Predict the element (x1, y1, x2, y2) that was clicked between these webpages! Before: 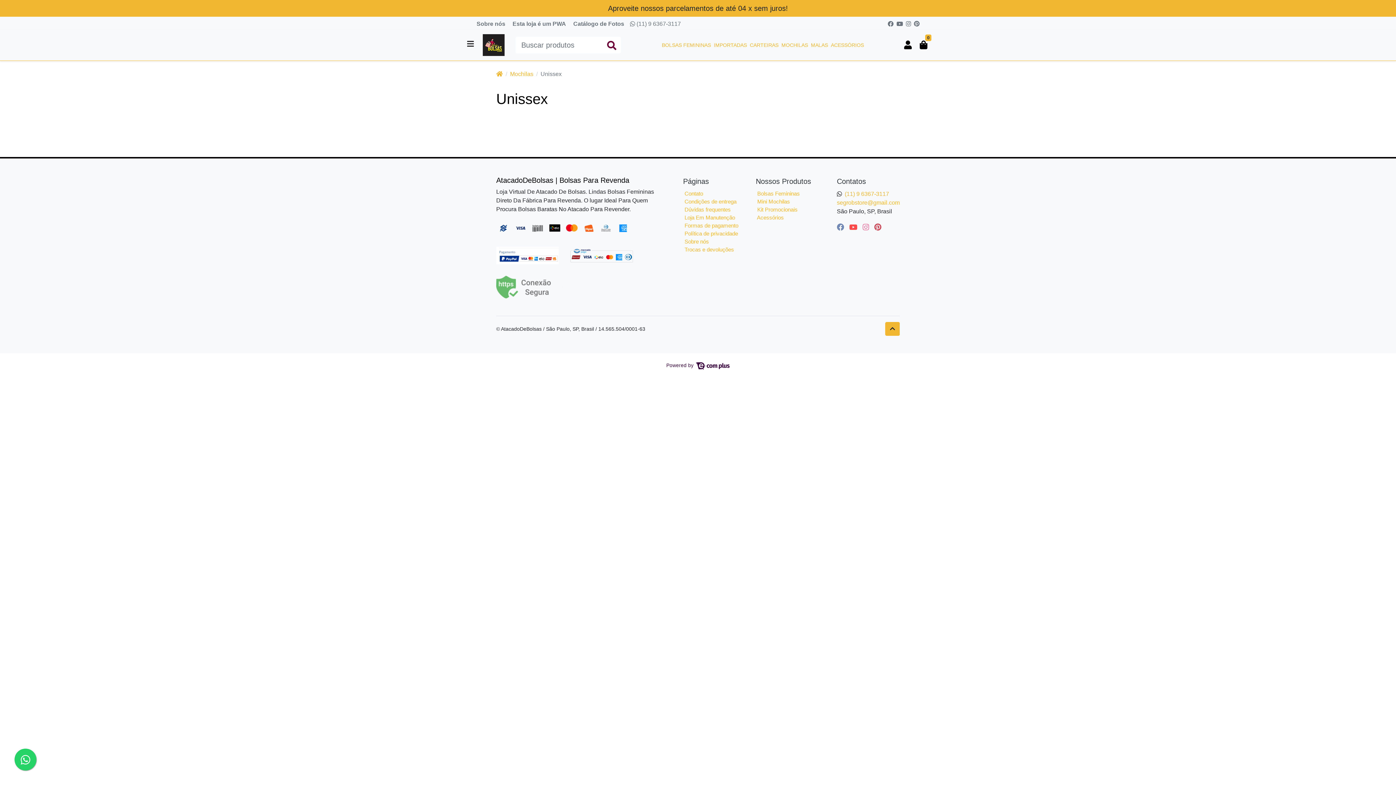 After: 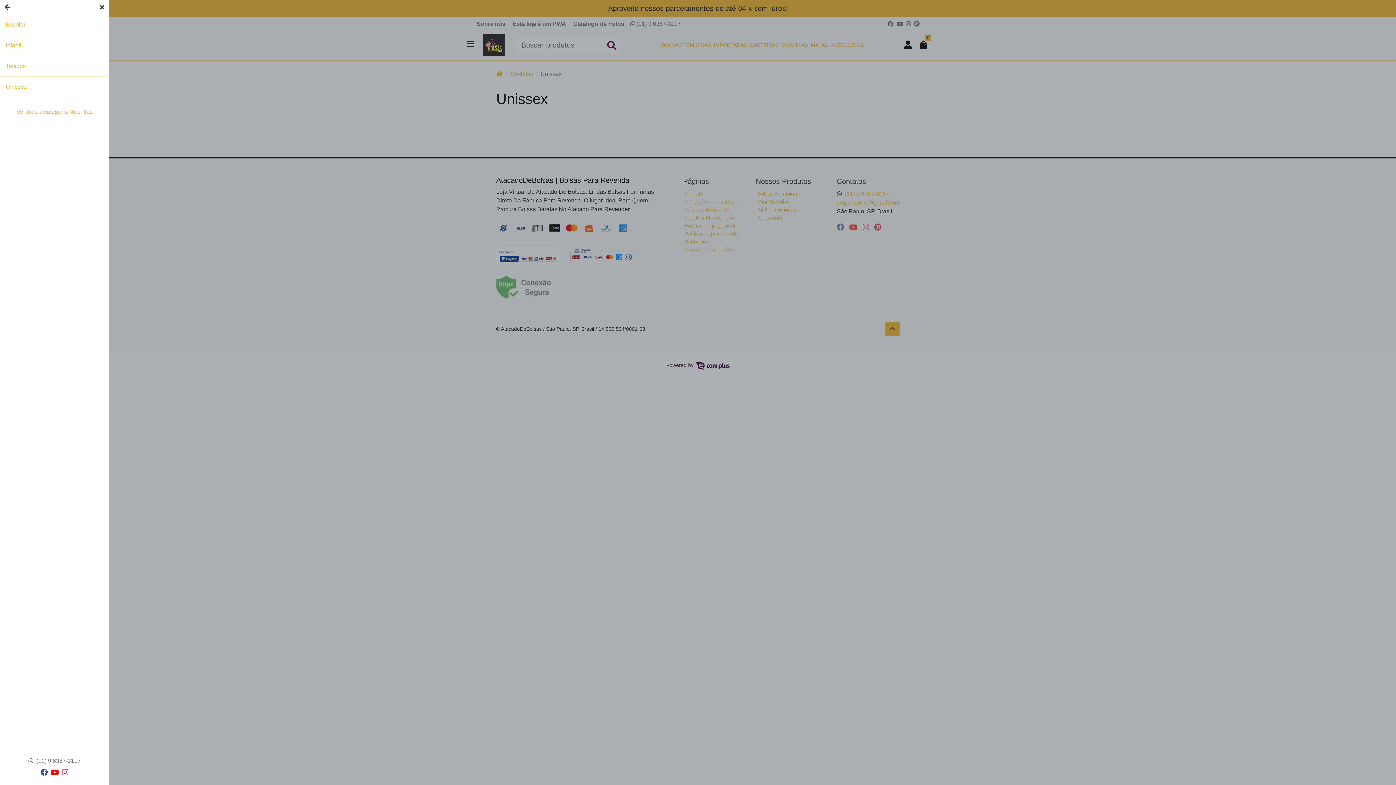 Action: label: MOCHILAS bbox: (780, 41, 809, 48)